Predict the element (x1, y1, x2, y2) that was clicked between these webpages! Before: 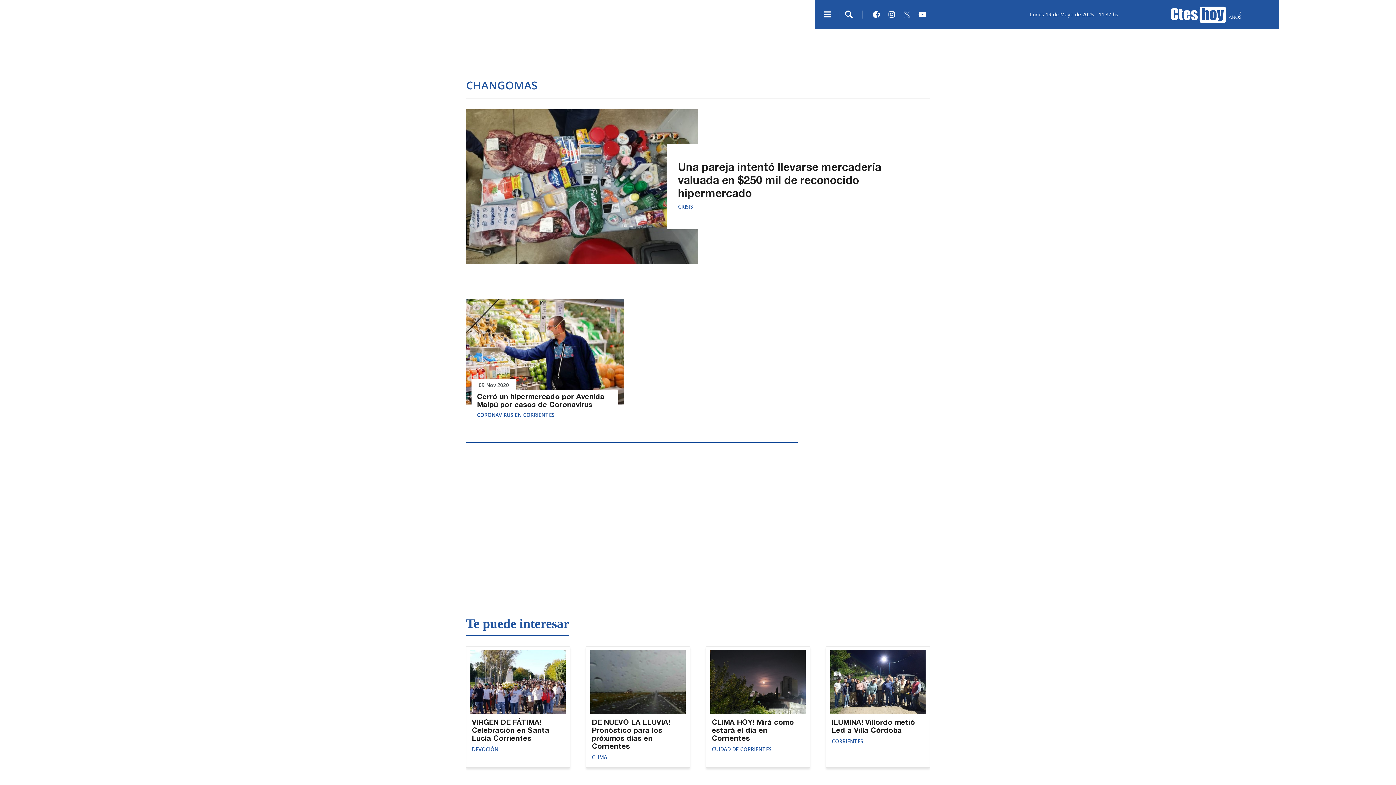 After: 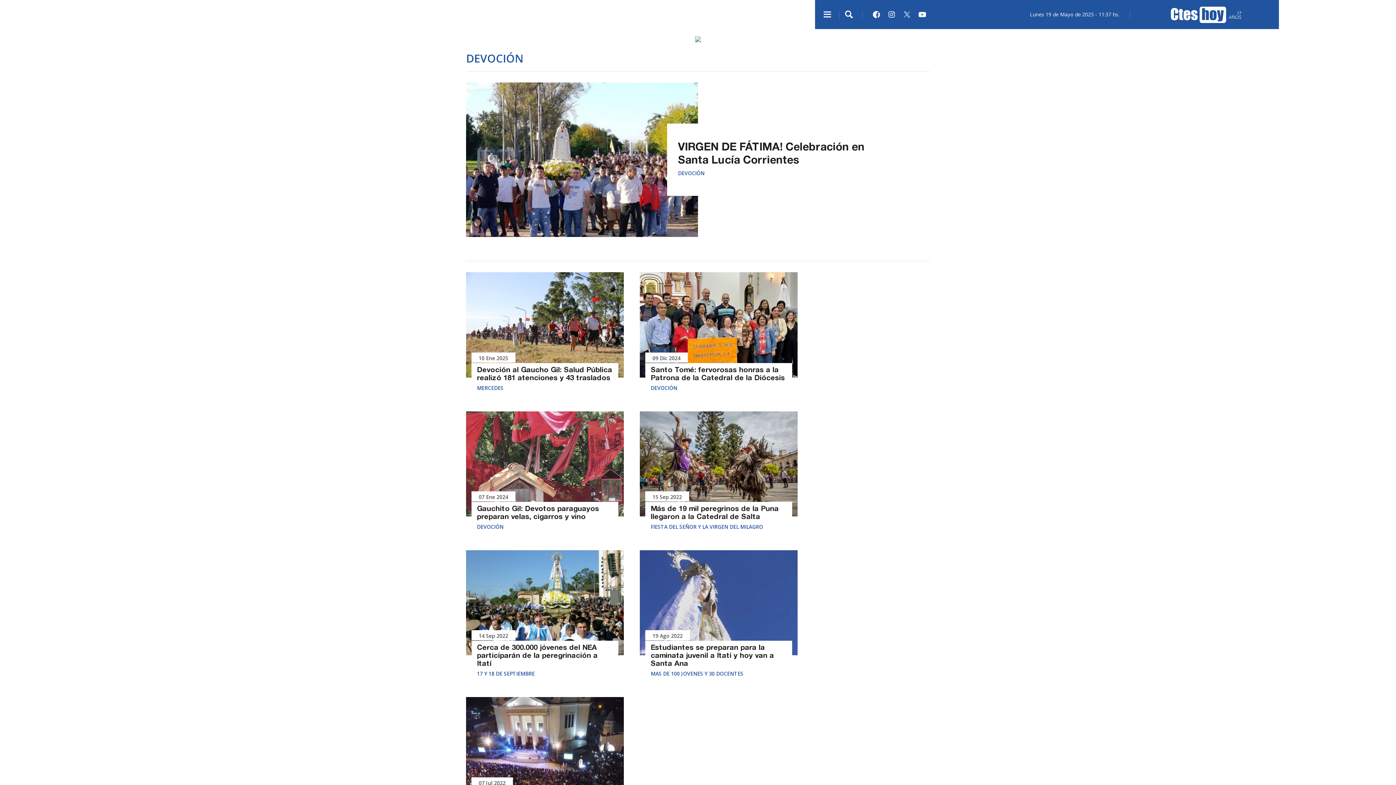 Action: bbox: (472, 577, 564, 586) label: DEVOCIÓN